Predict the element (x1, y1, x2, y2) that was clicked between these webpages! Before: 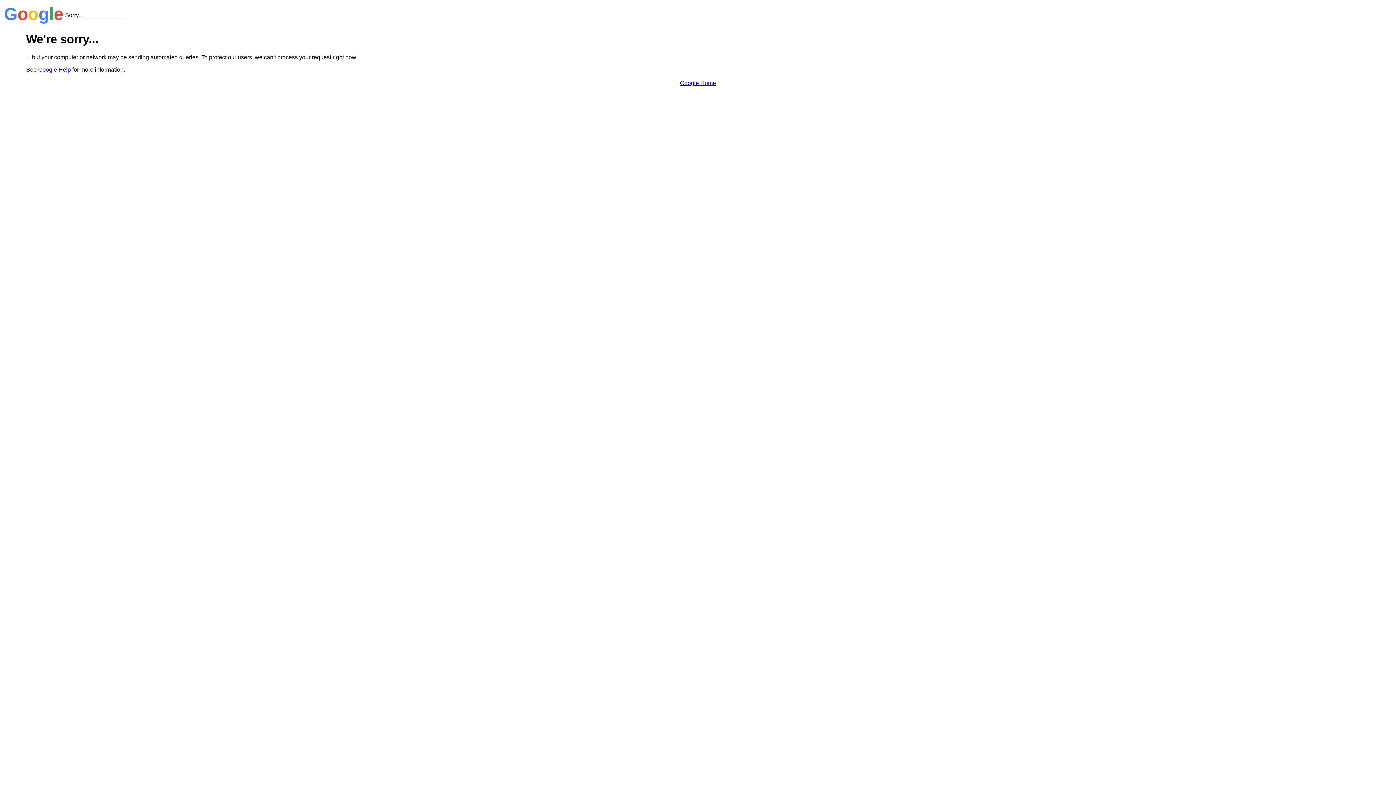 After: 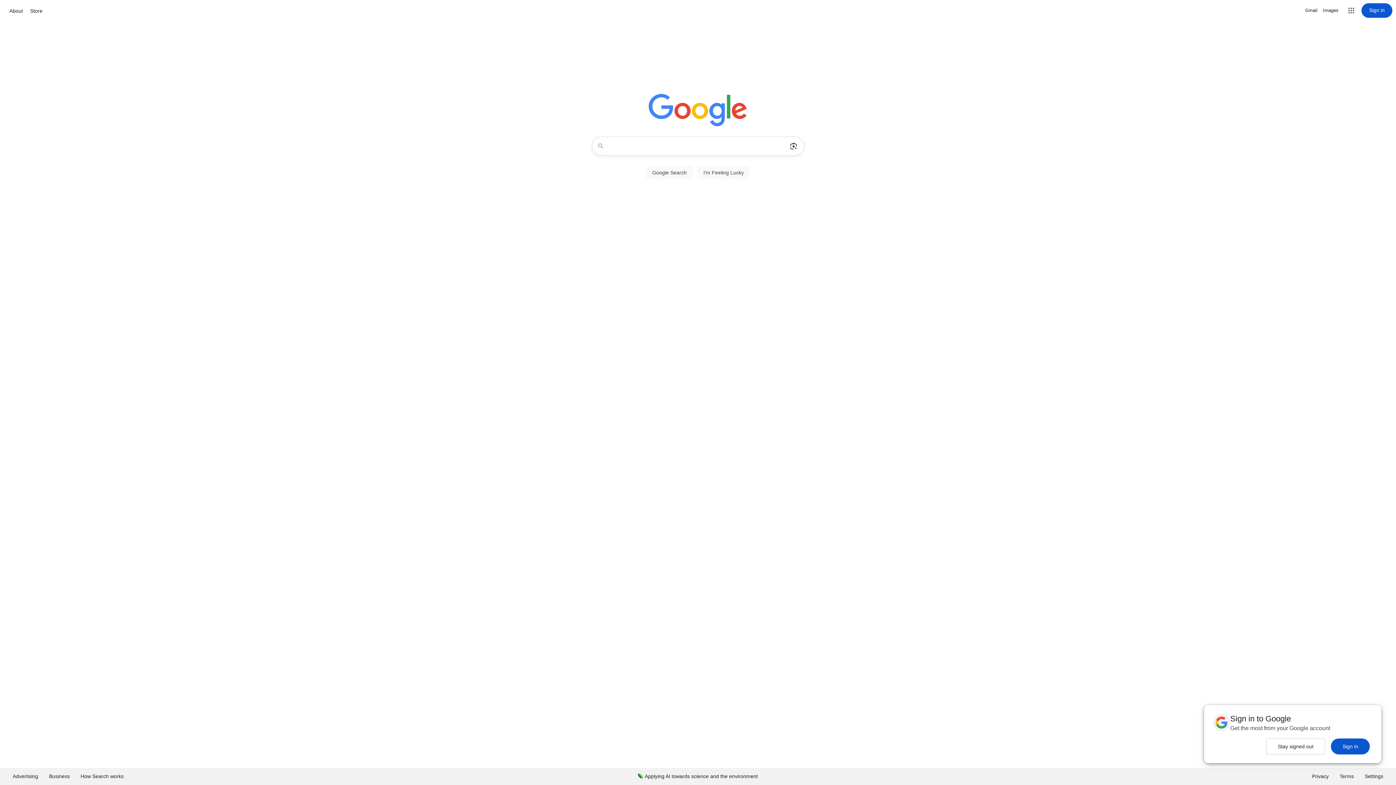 Action: bbox: (680, 79, 716, 86) label: Google Home